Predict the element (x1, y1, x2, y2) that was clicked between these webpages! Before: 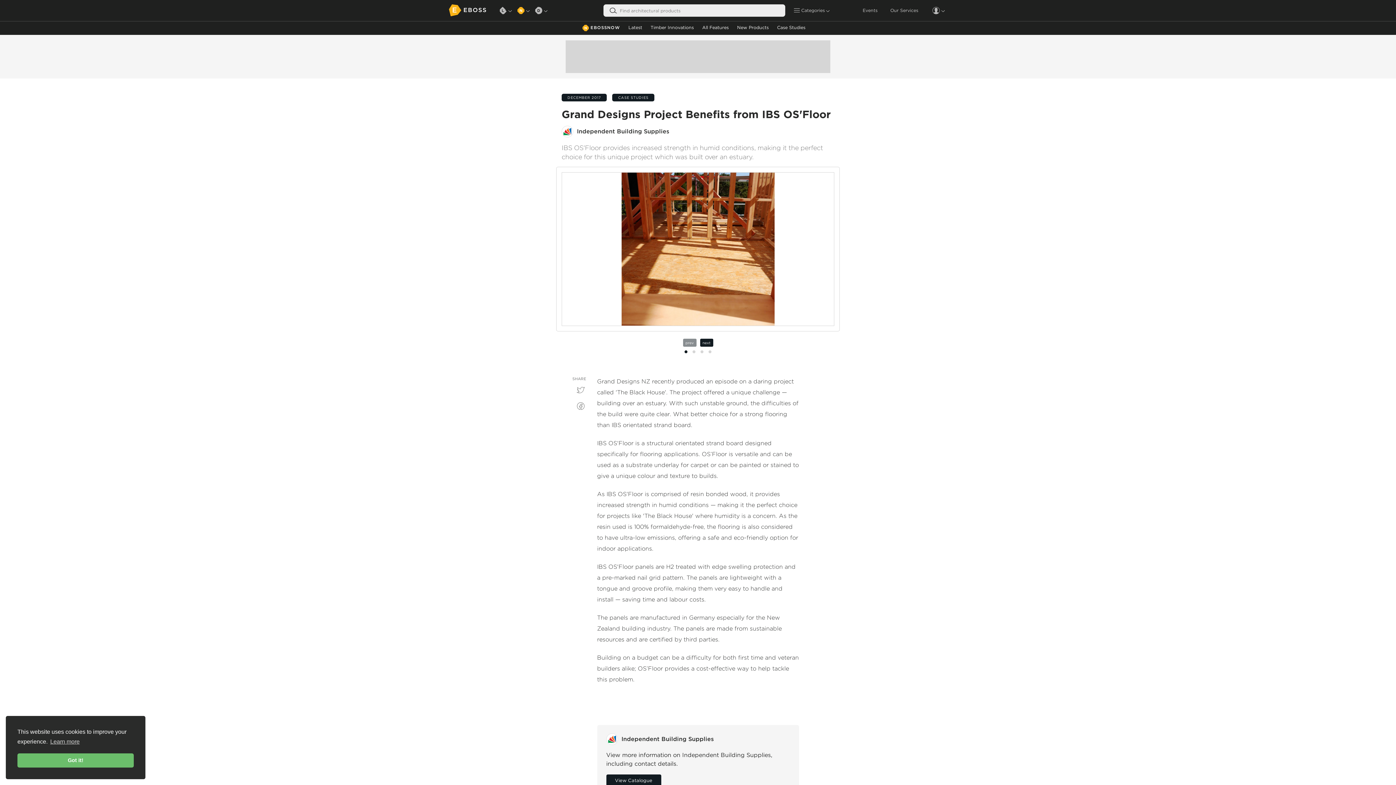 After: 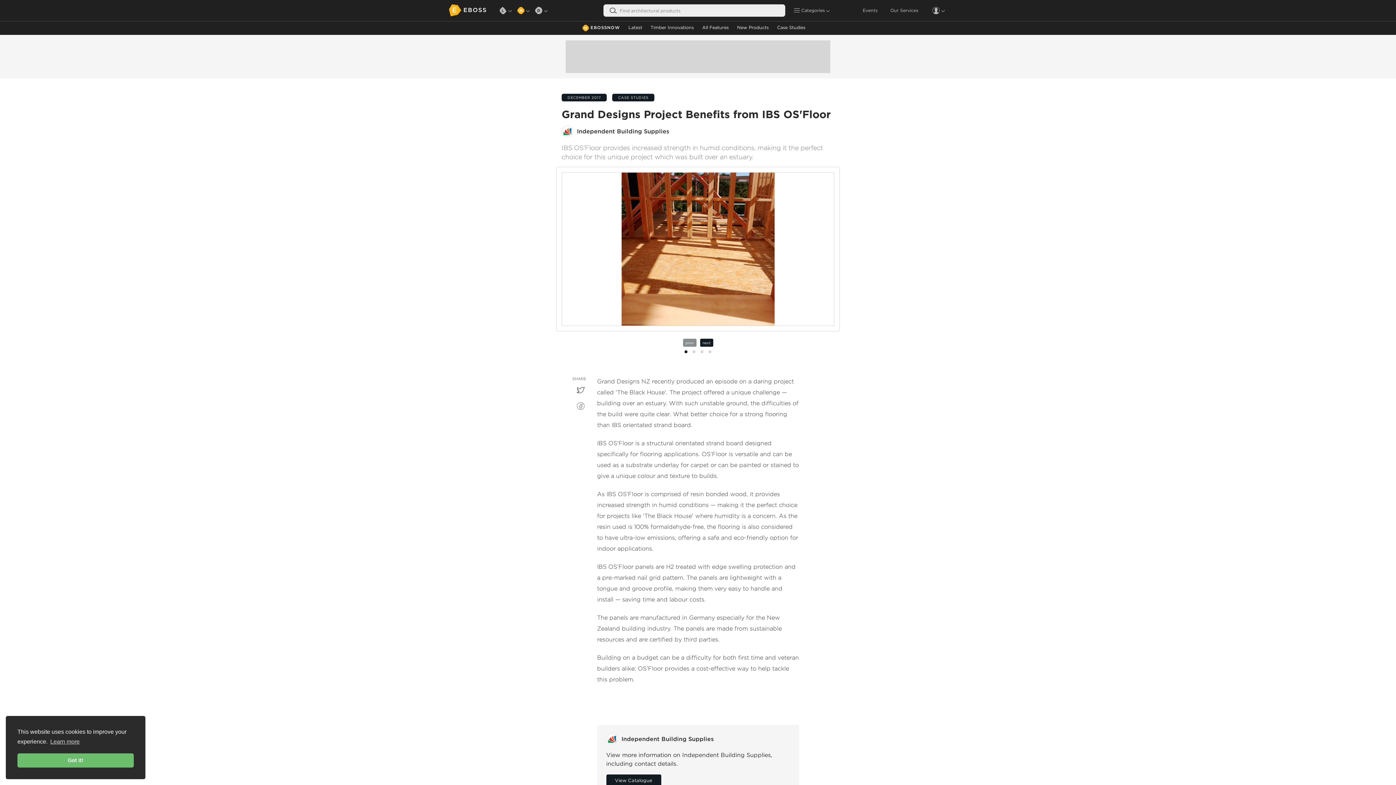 Action: bbox: (575, 384, 586, 395)